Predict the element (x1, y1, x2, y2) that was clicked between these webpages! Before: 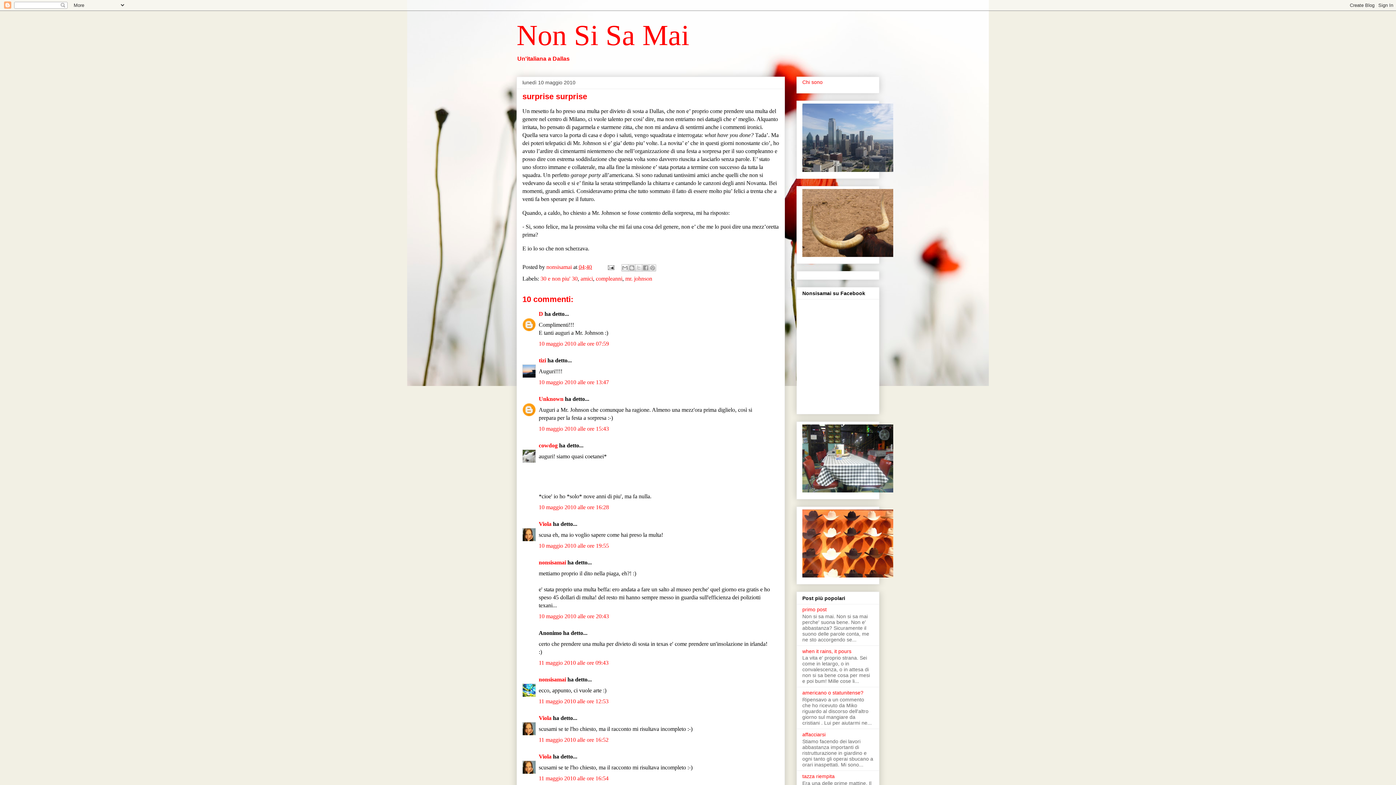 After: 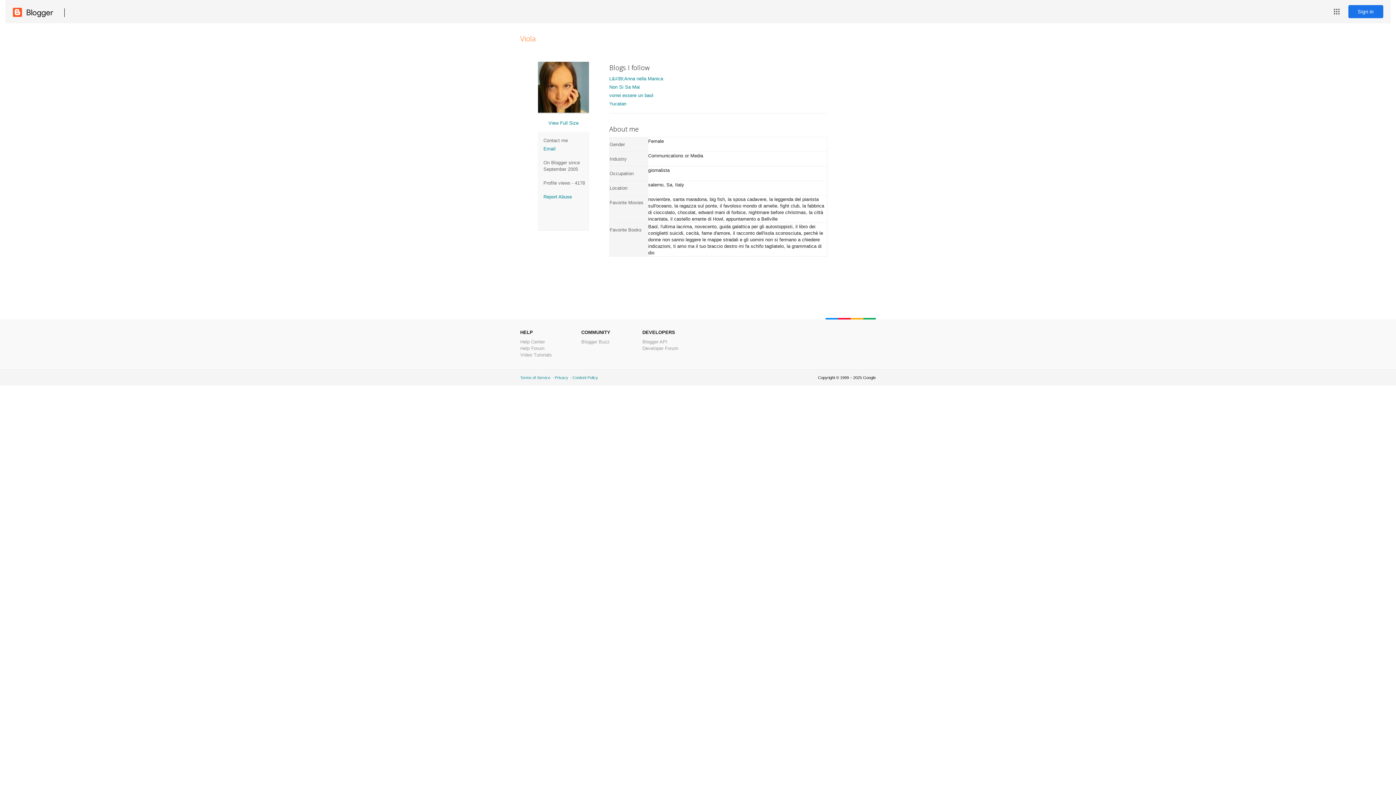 Action: bbox: (538, 521, 551, 527) label: Viola